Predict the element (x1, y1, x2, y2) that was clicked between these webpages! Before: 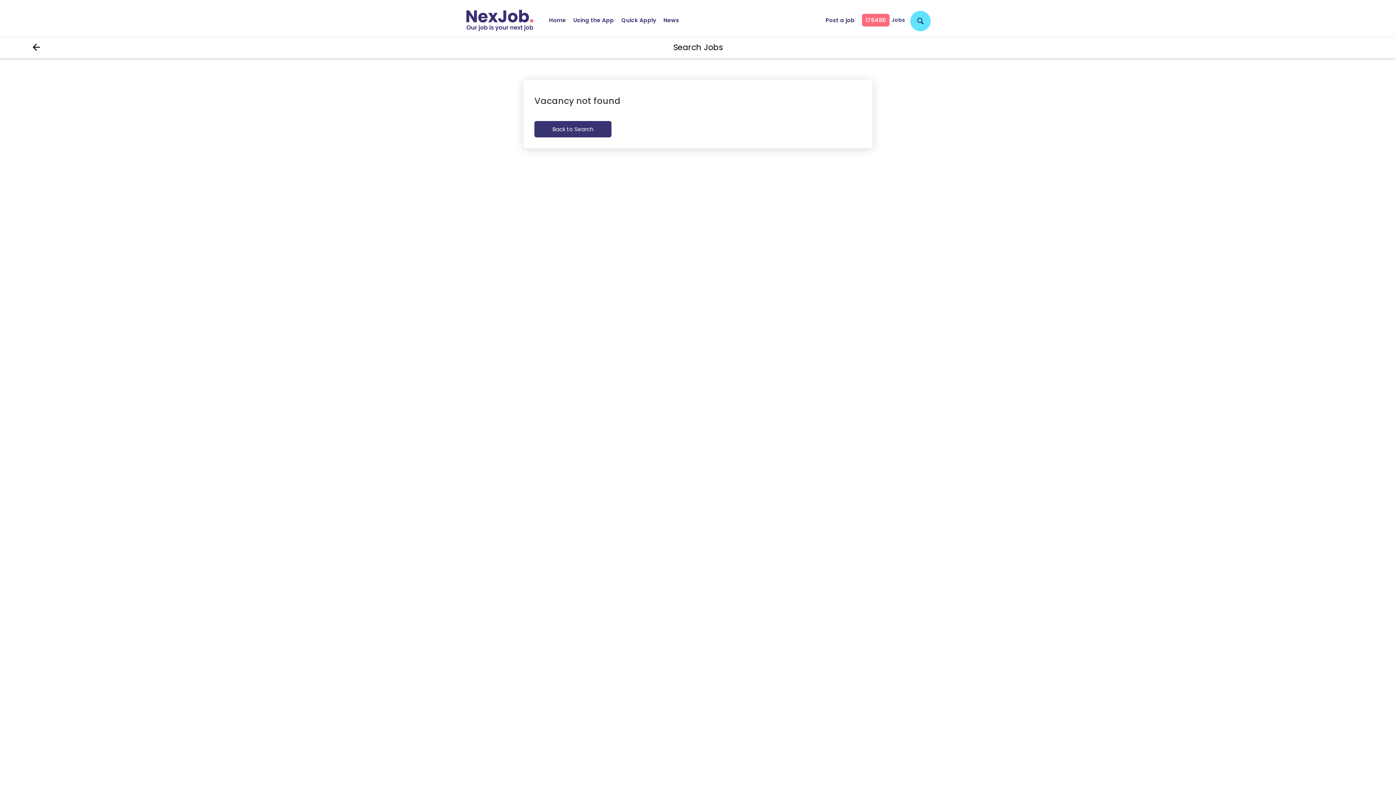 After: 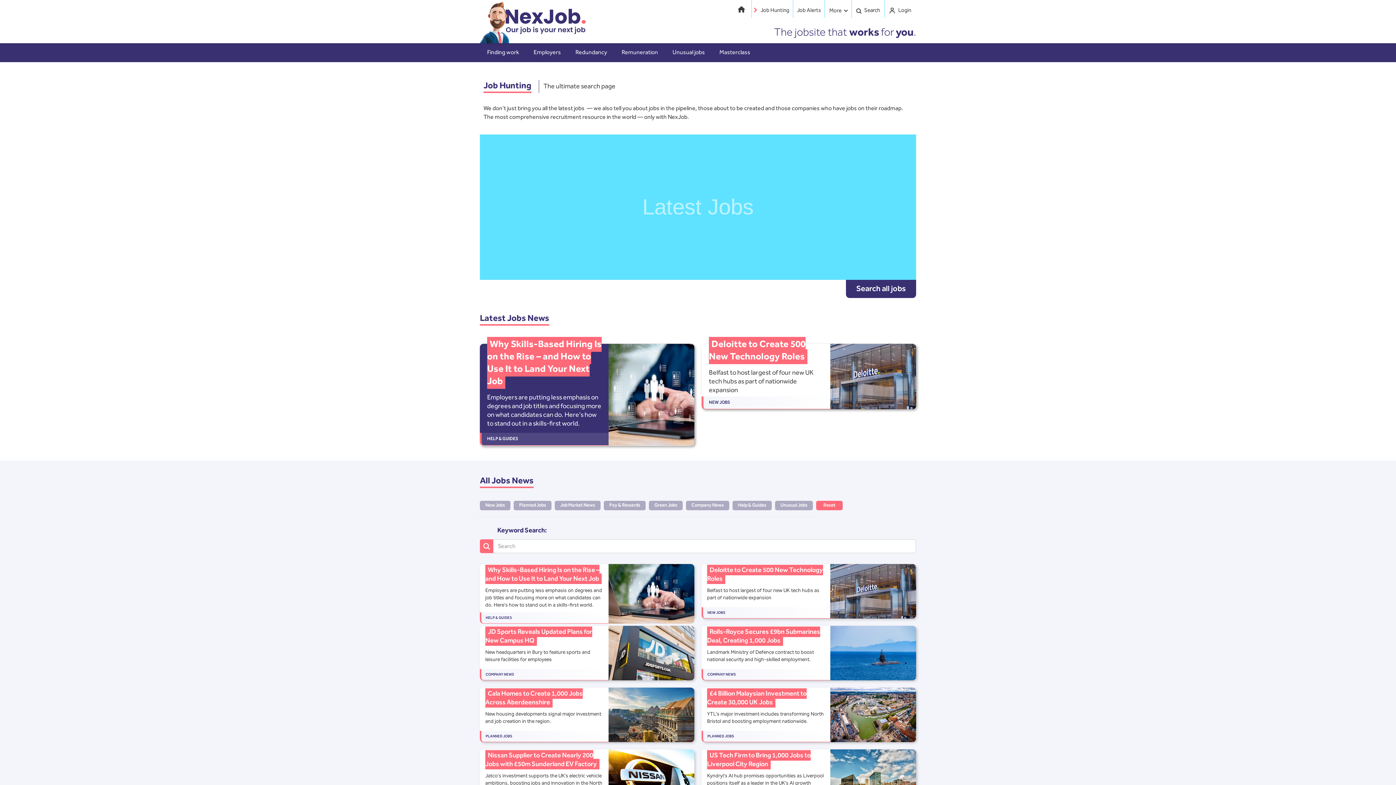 Action: bbox: (660, 8, 682, 31) label: News